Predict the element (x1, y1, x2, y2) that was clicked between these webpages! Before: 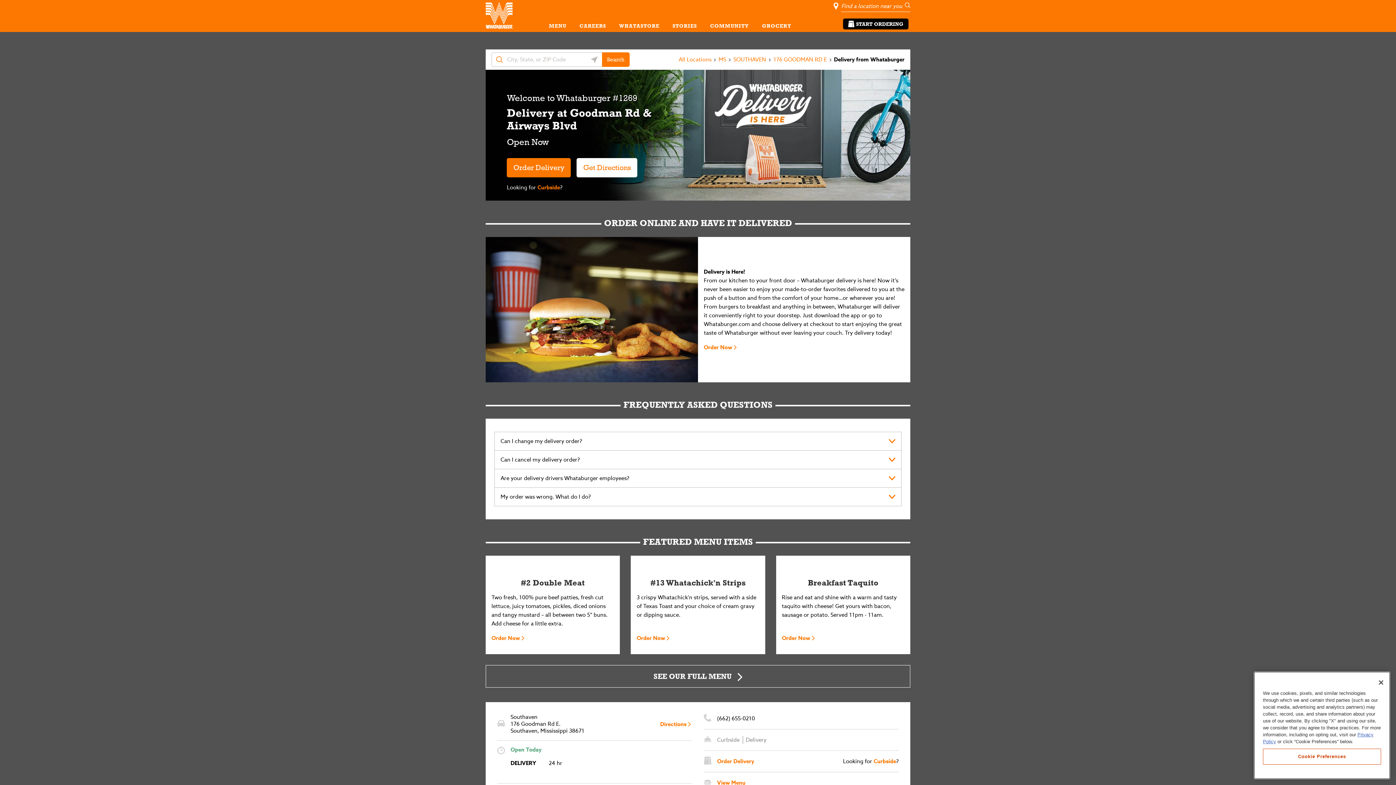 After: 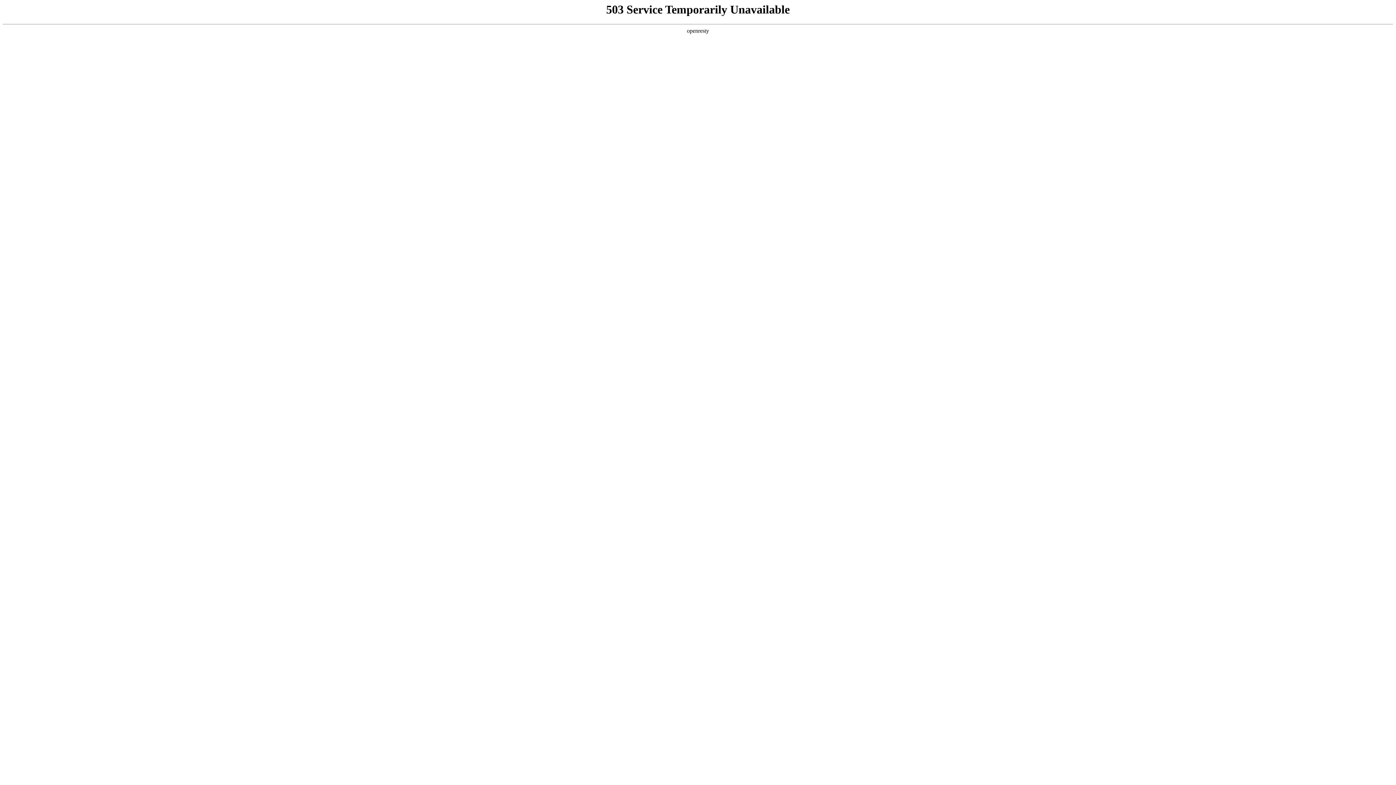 Action: bbox: (756, 19, 797, 32) label: GROCERY